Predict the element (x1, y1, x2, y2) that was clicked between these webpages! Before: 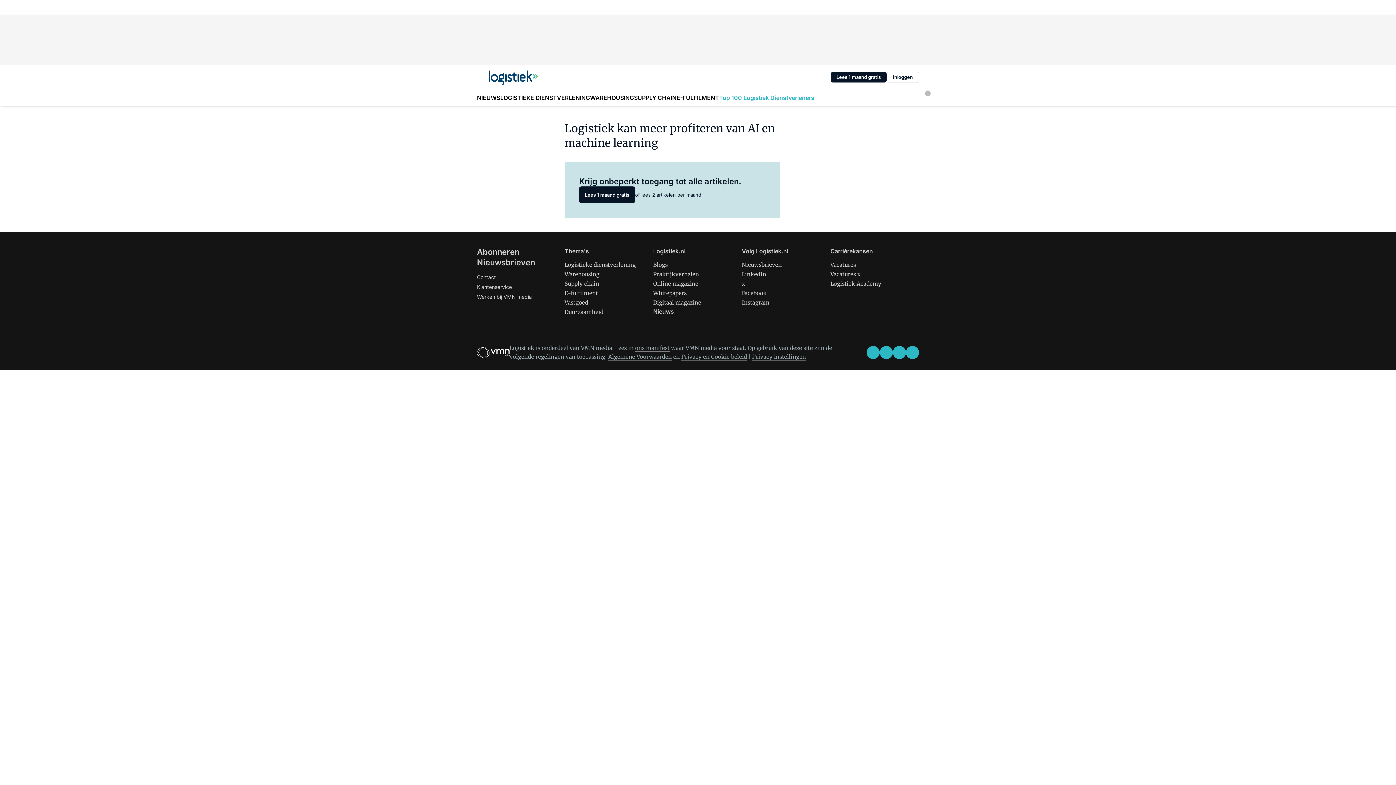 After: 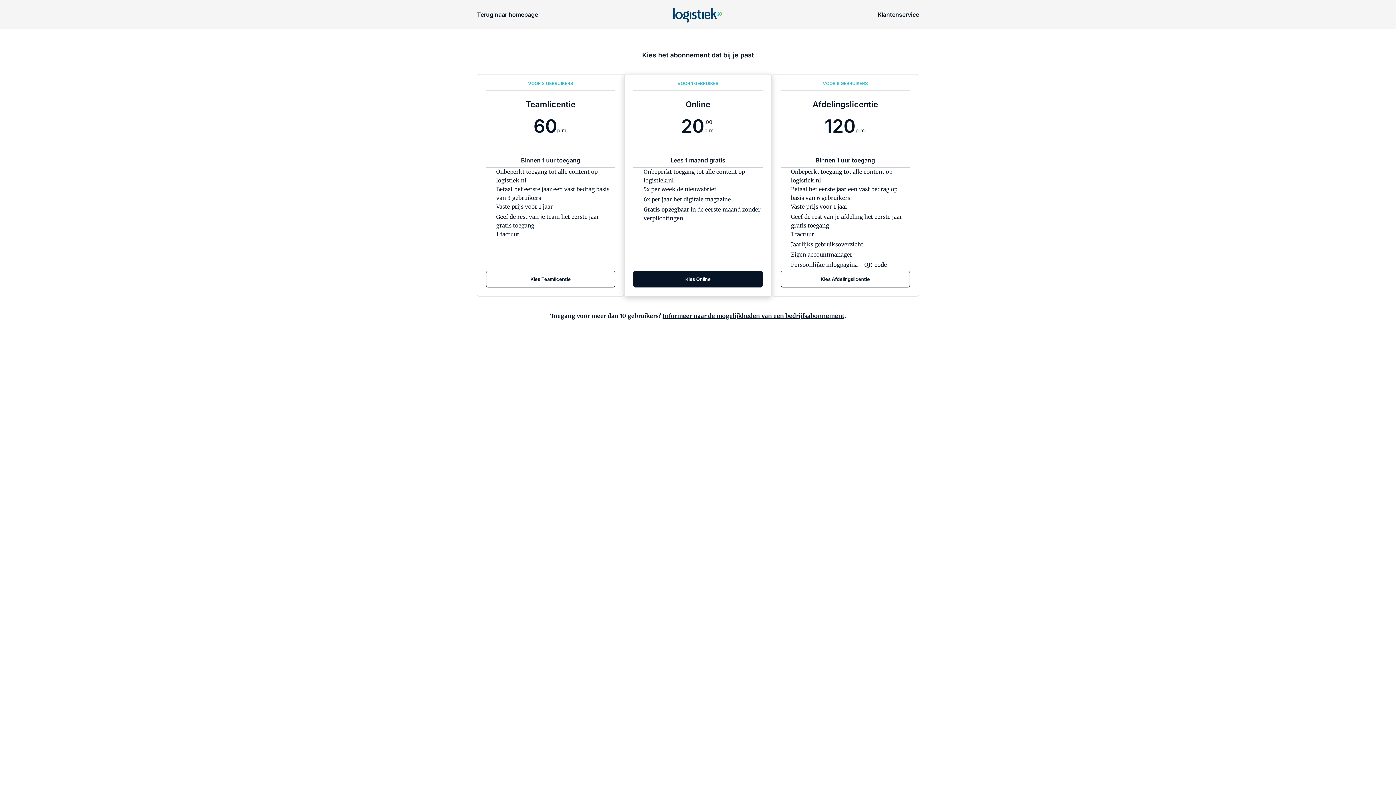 Action: label: Abonneren bbox: (477, 247, 519, 256)